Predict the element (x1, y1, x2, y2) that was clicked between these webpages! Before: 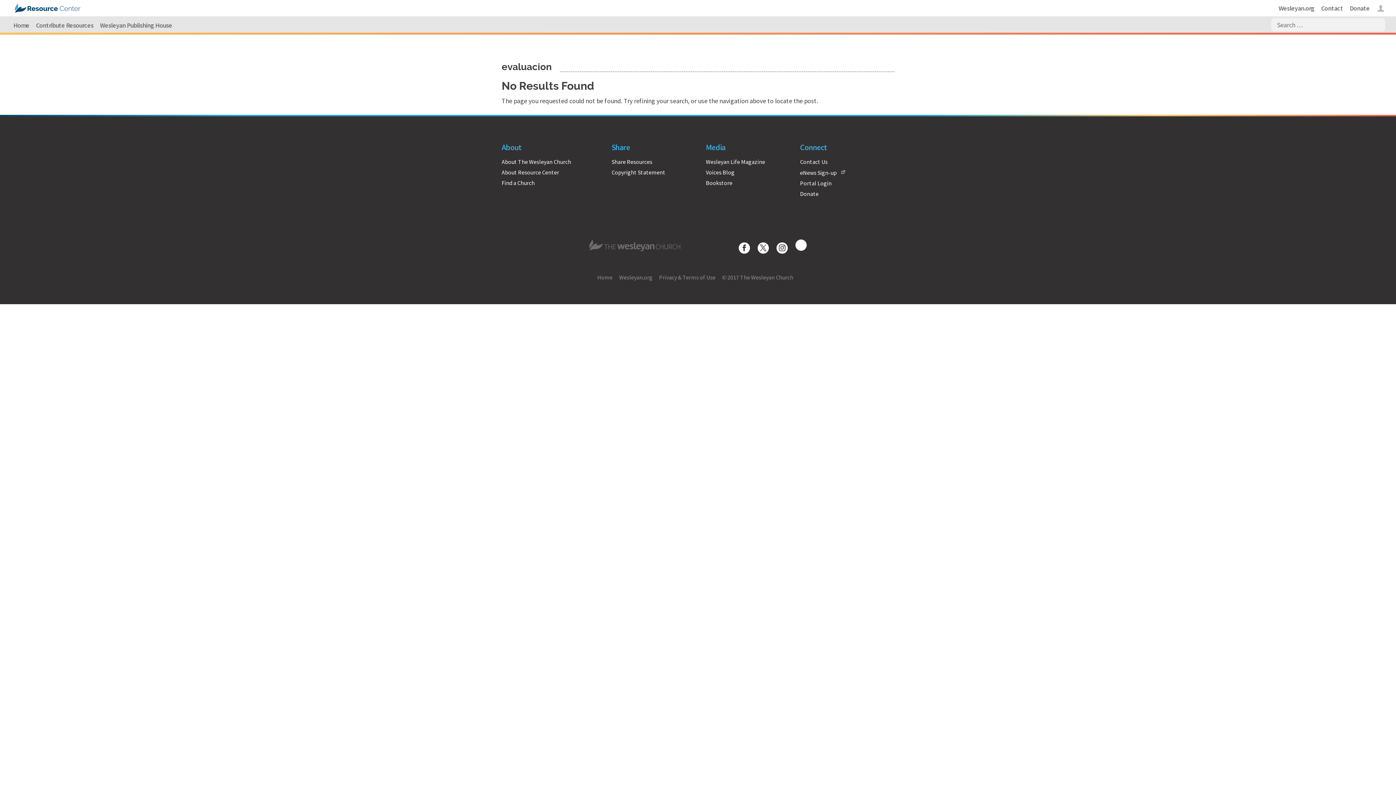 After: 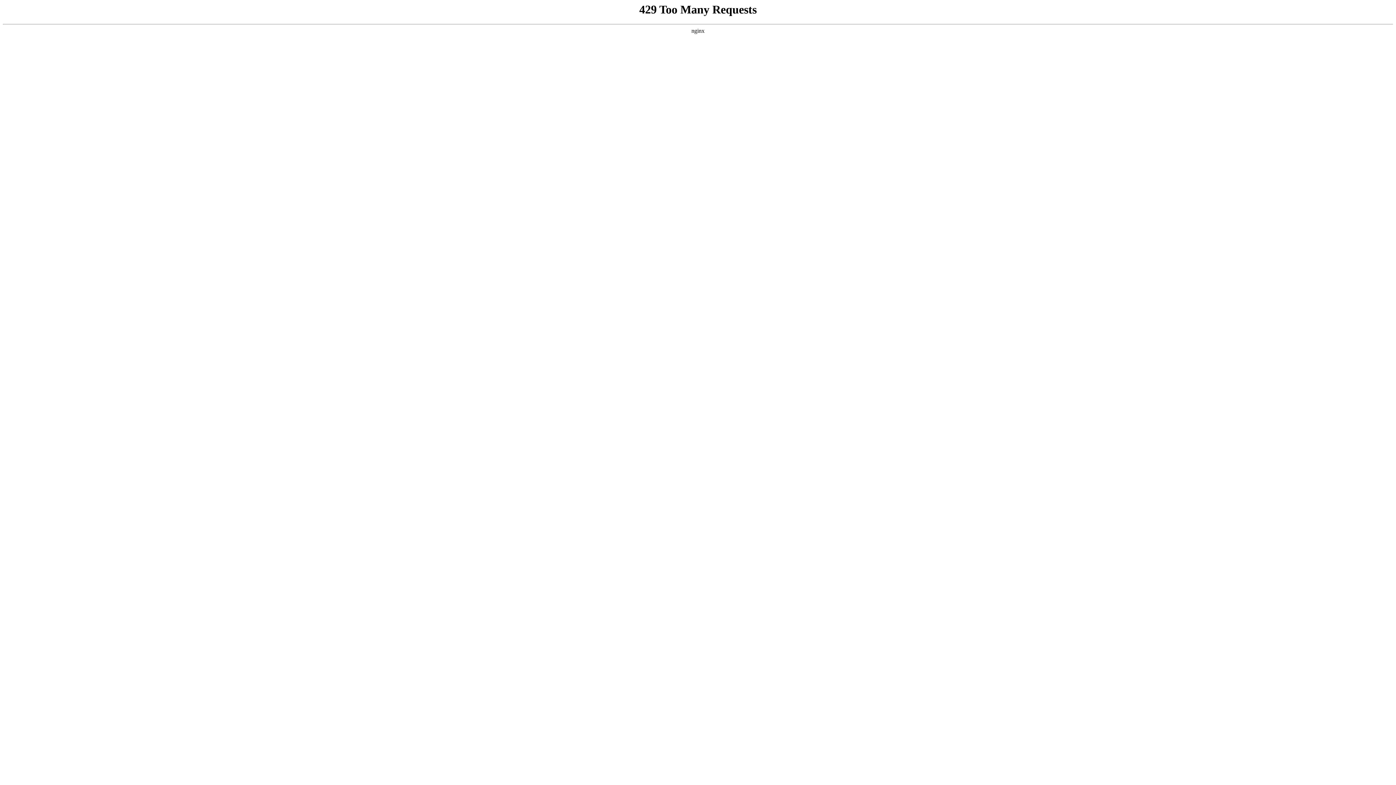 Action: label: Share Resources bbox: (611, 158, 652, 165)